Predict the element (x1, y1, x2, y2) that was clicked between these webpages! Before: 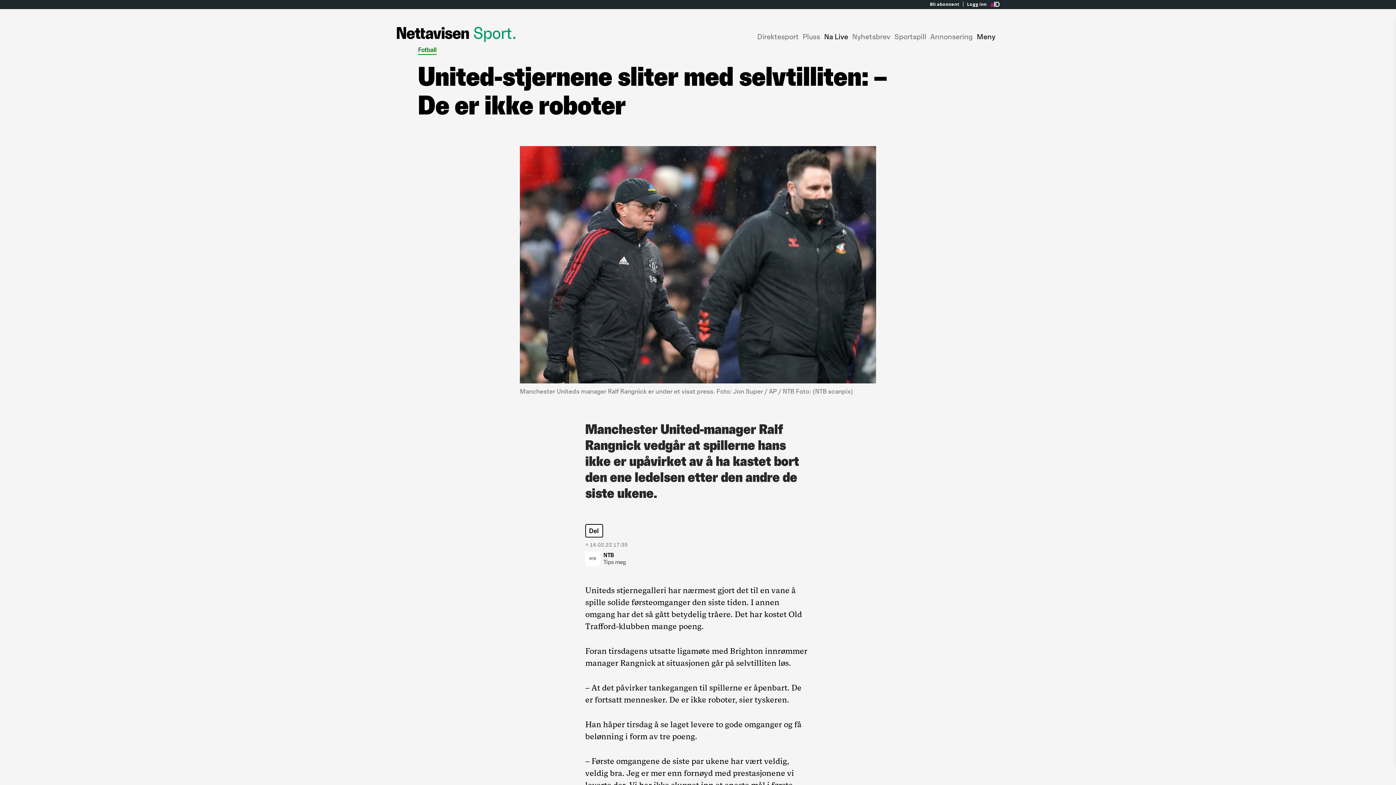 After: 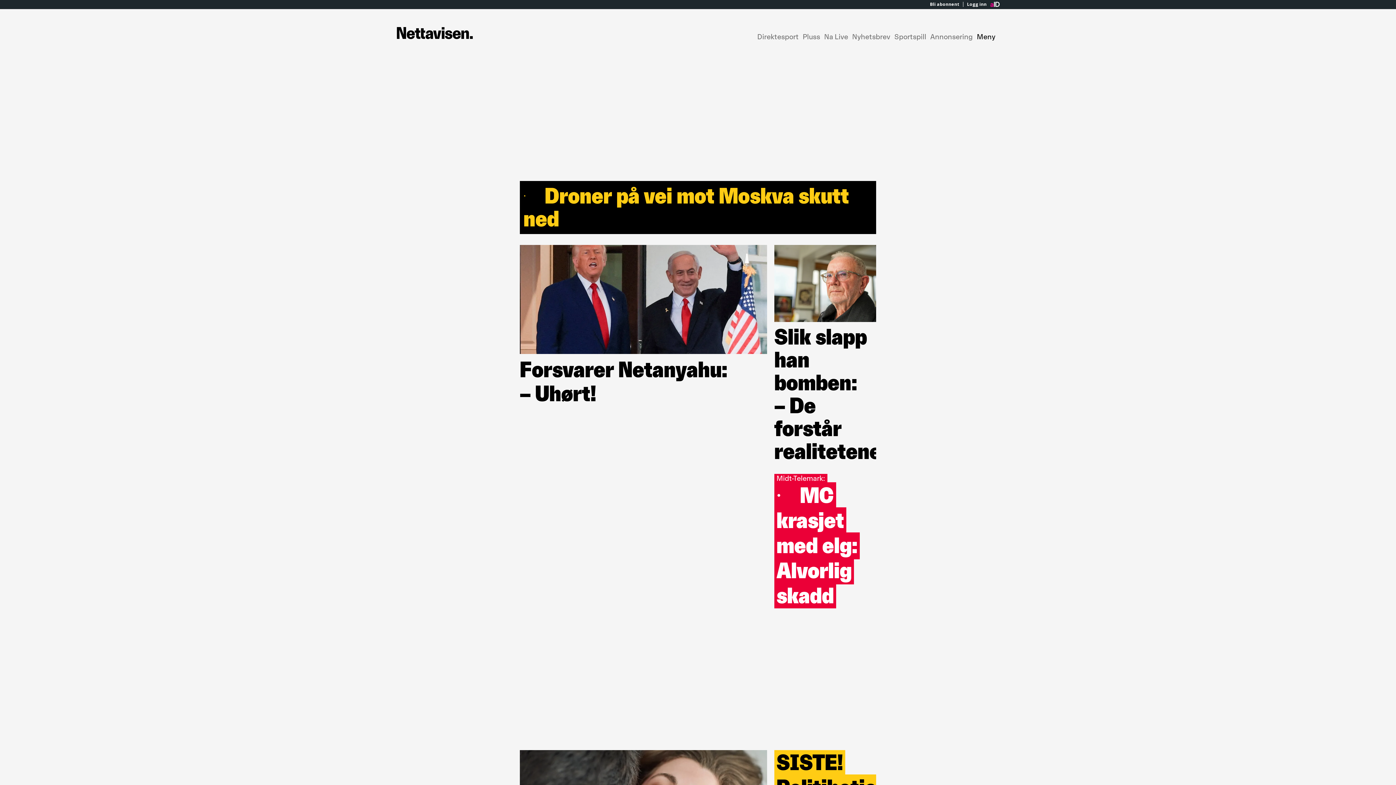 Action: label: *Nettavisen* bbox: (396, 23, 473, 42)